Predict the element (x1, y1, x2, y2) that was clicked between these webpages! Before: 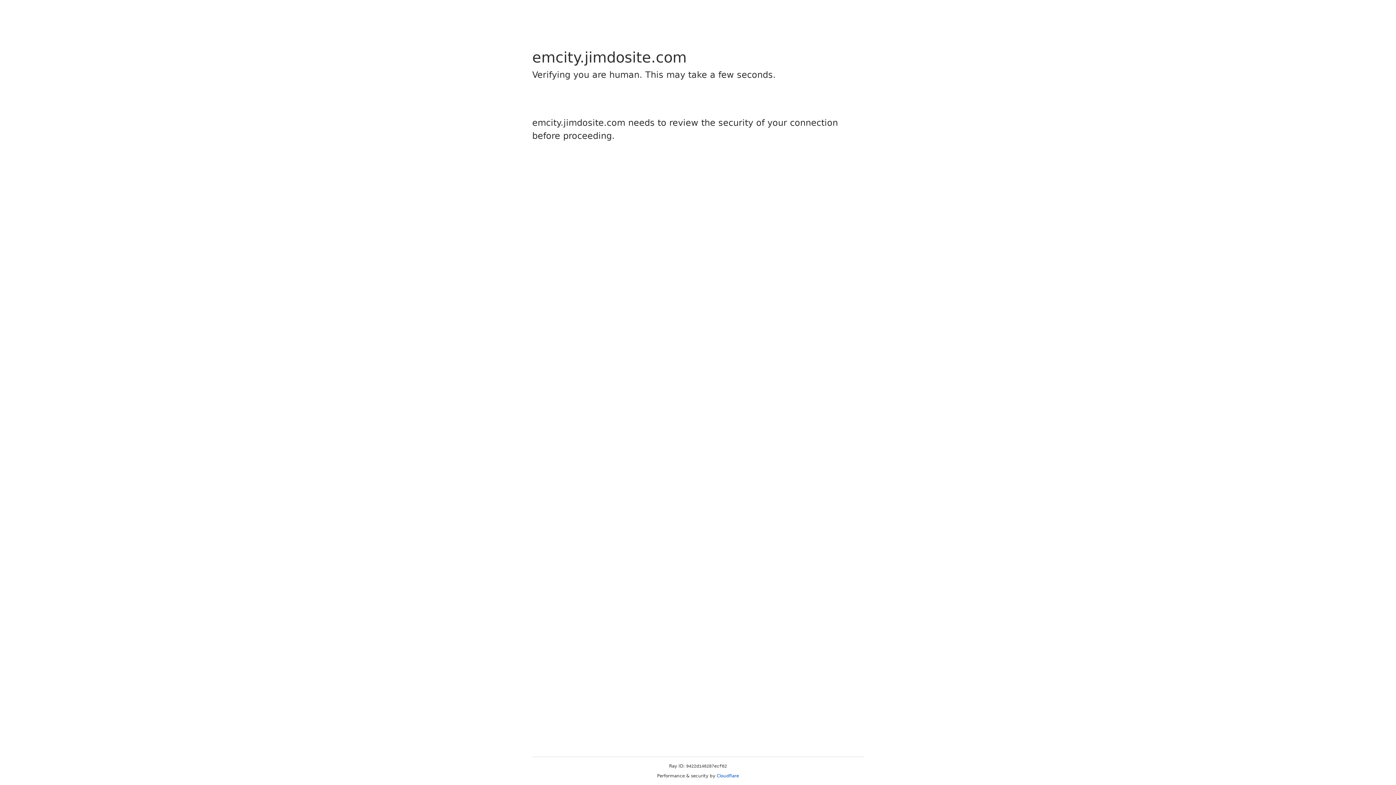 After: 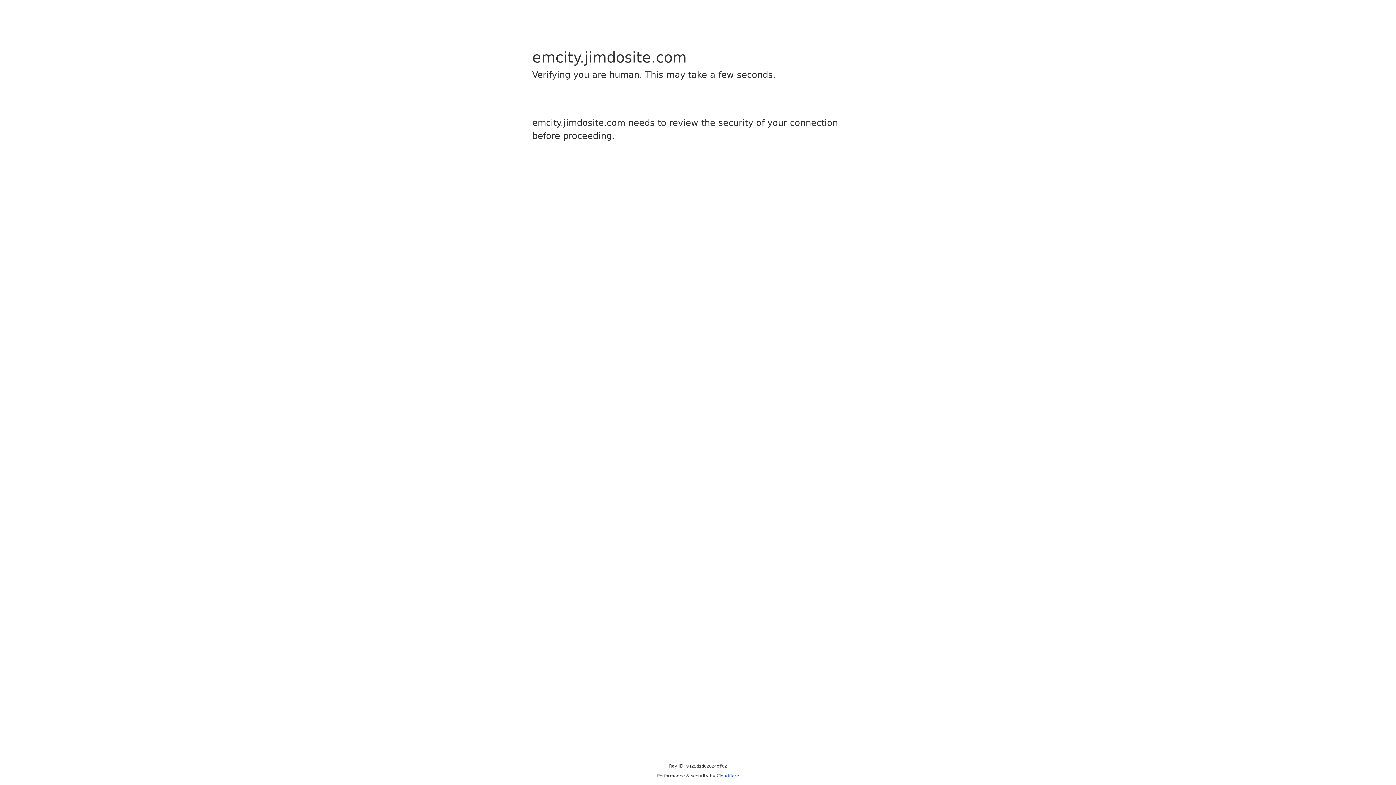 Action: bbox: (716, 773, 739, 778) label: Cloudflare